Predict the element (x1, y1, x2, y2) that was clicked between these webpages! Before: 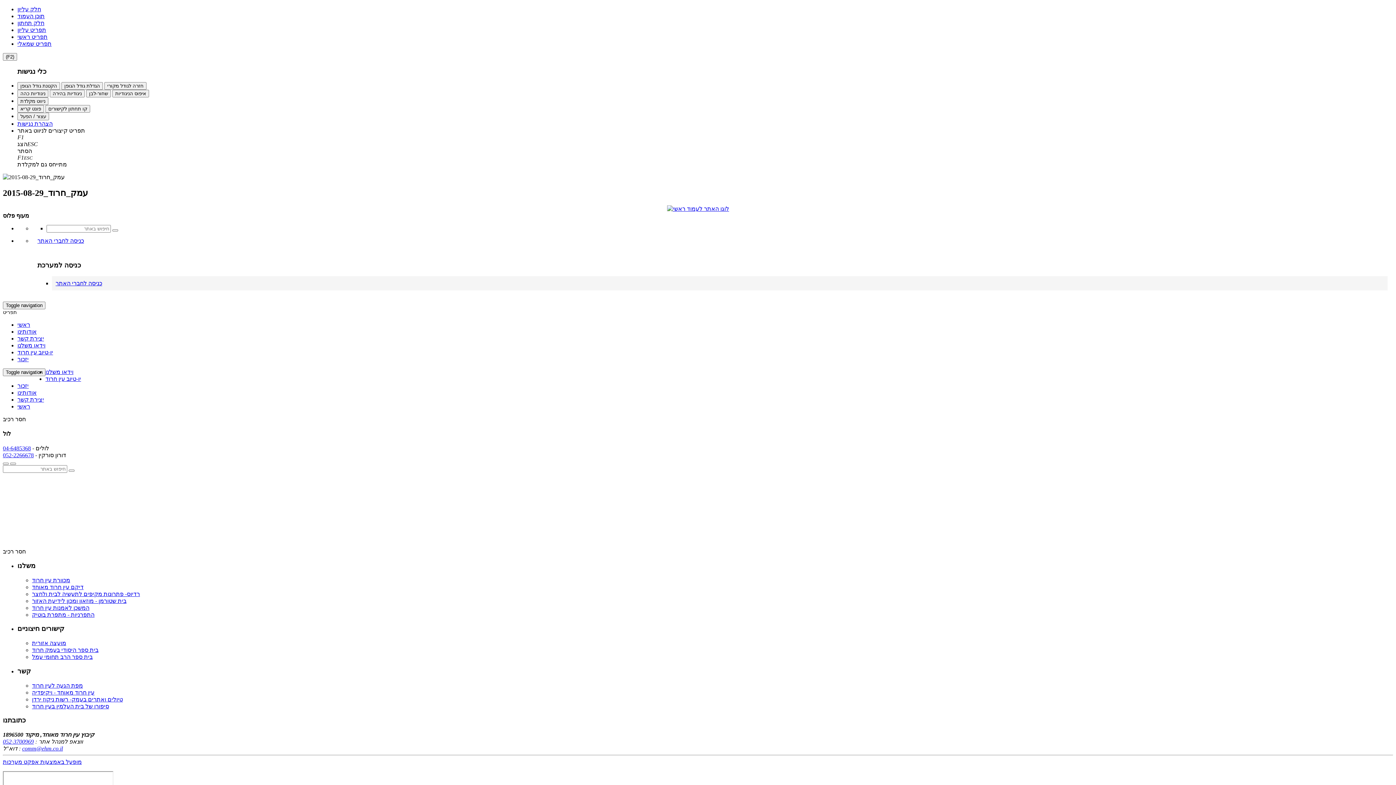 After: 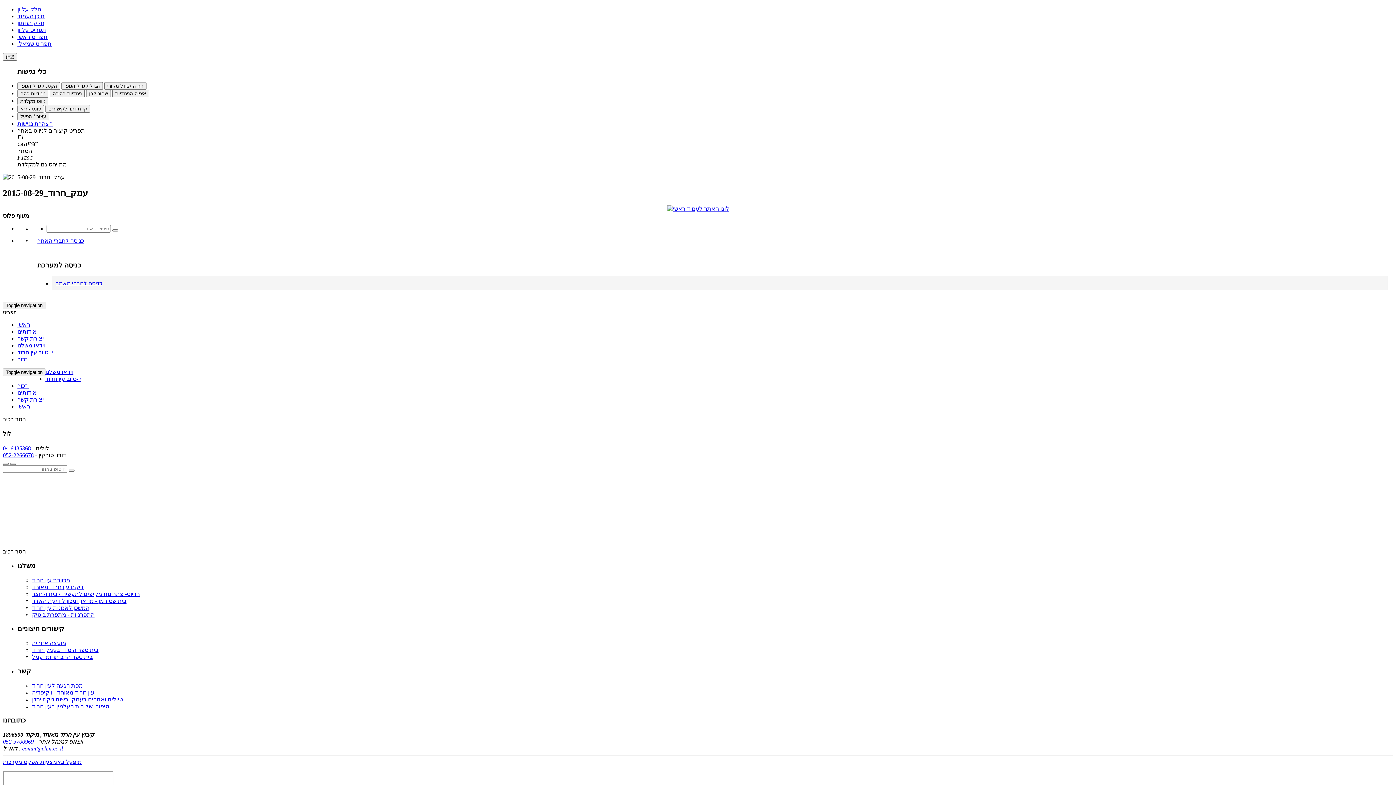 Action: label: comm@ehm.co.il bbox: (22, 745, 62, 751)